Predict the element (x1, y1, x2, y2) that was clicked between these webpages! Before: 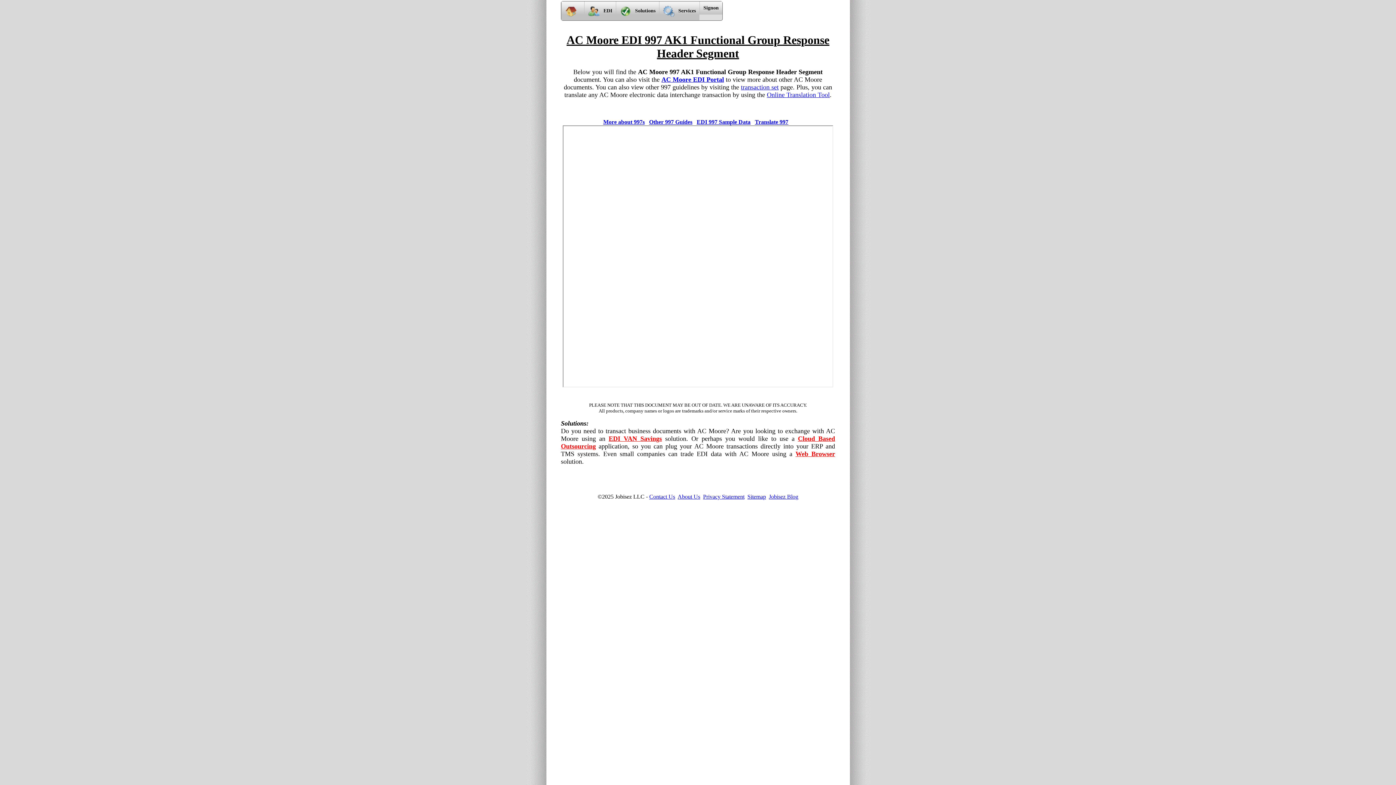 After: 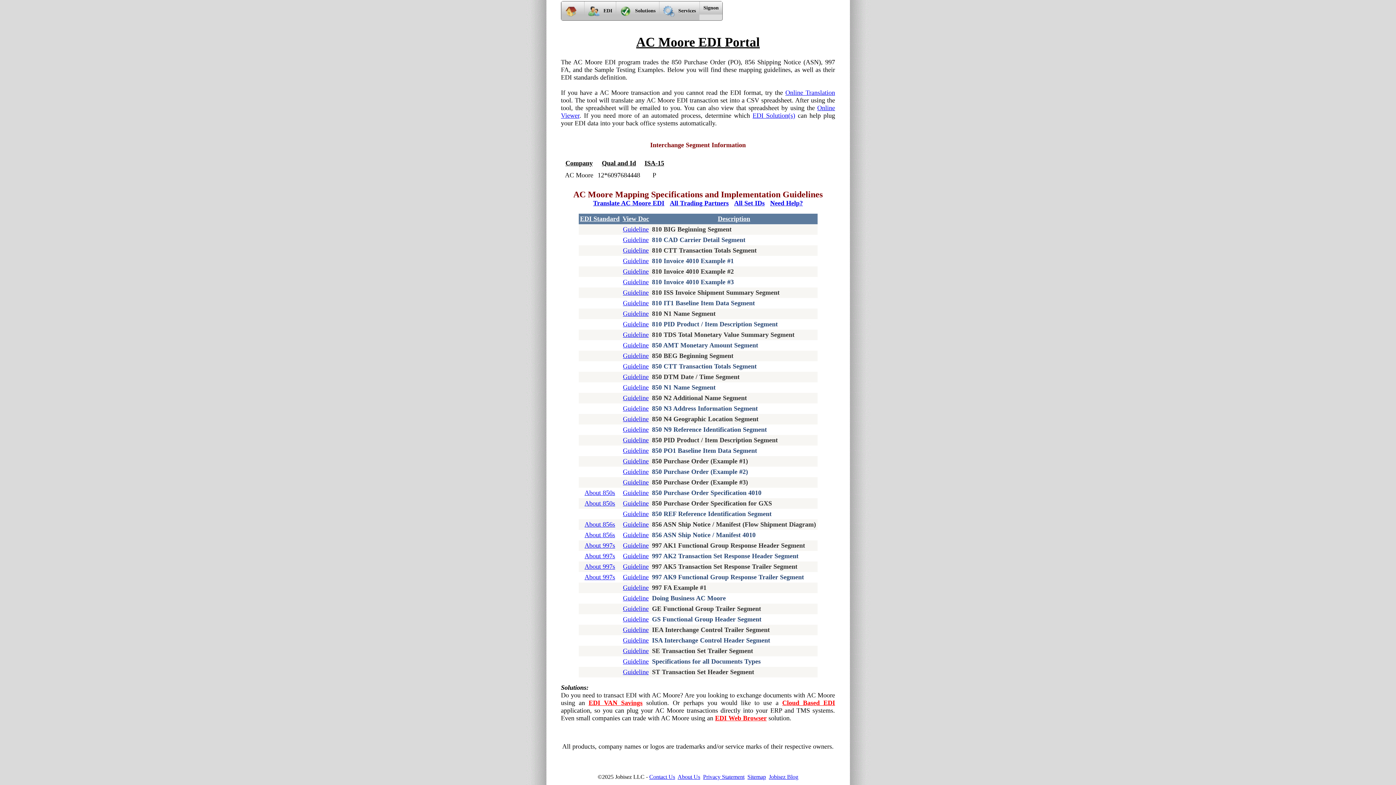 Action: label: AC Moore EDI Portal bbox: (661, 75, 724, 83)